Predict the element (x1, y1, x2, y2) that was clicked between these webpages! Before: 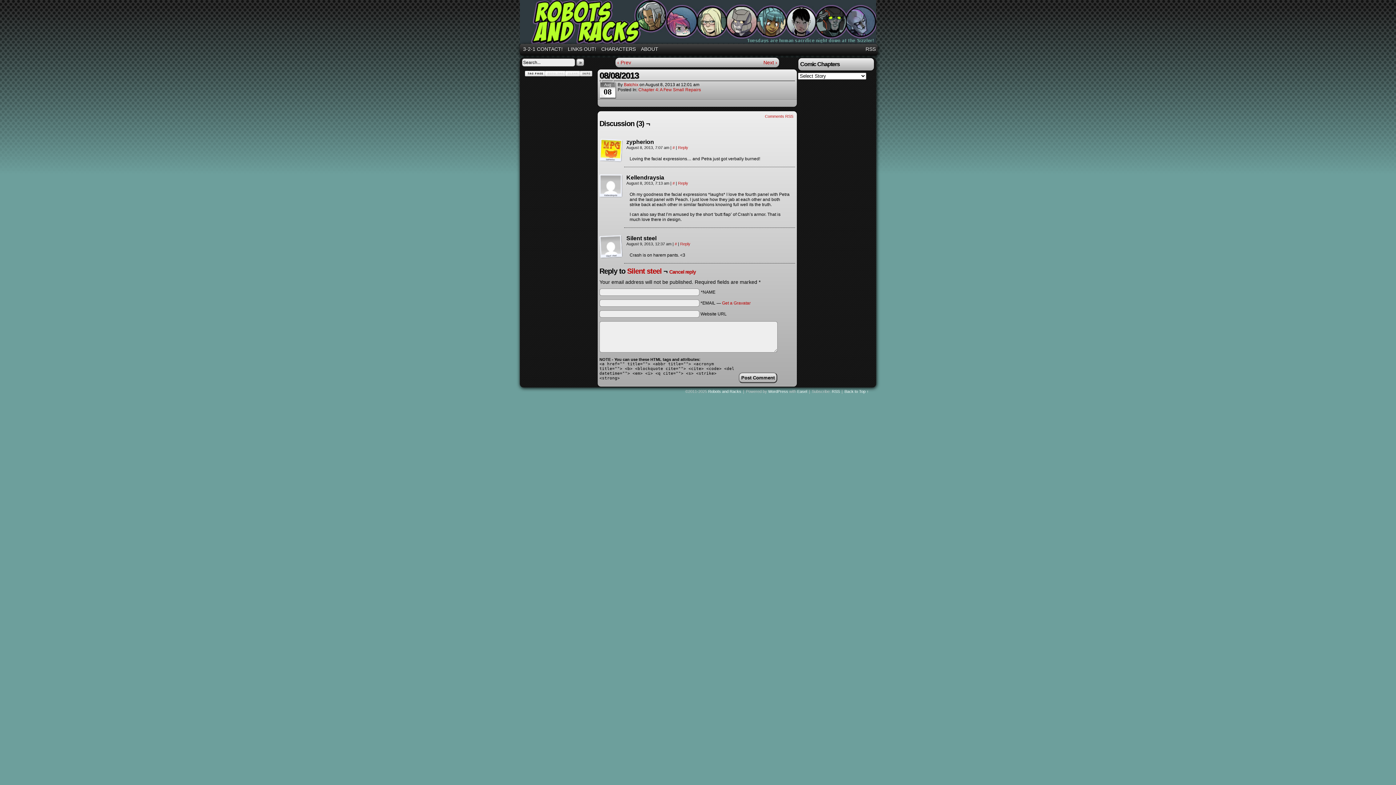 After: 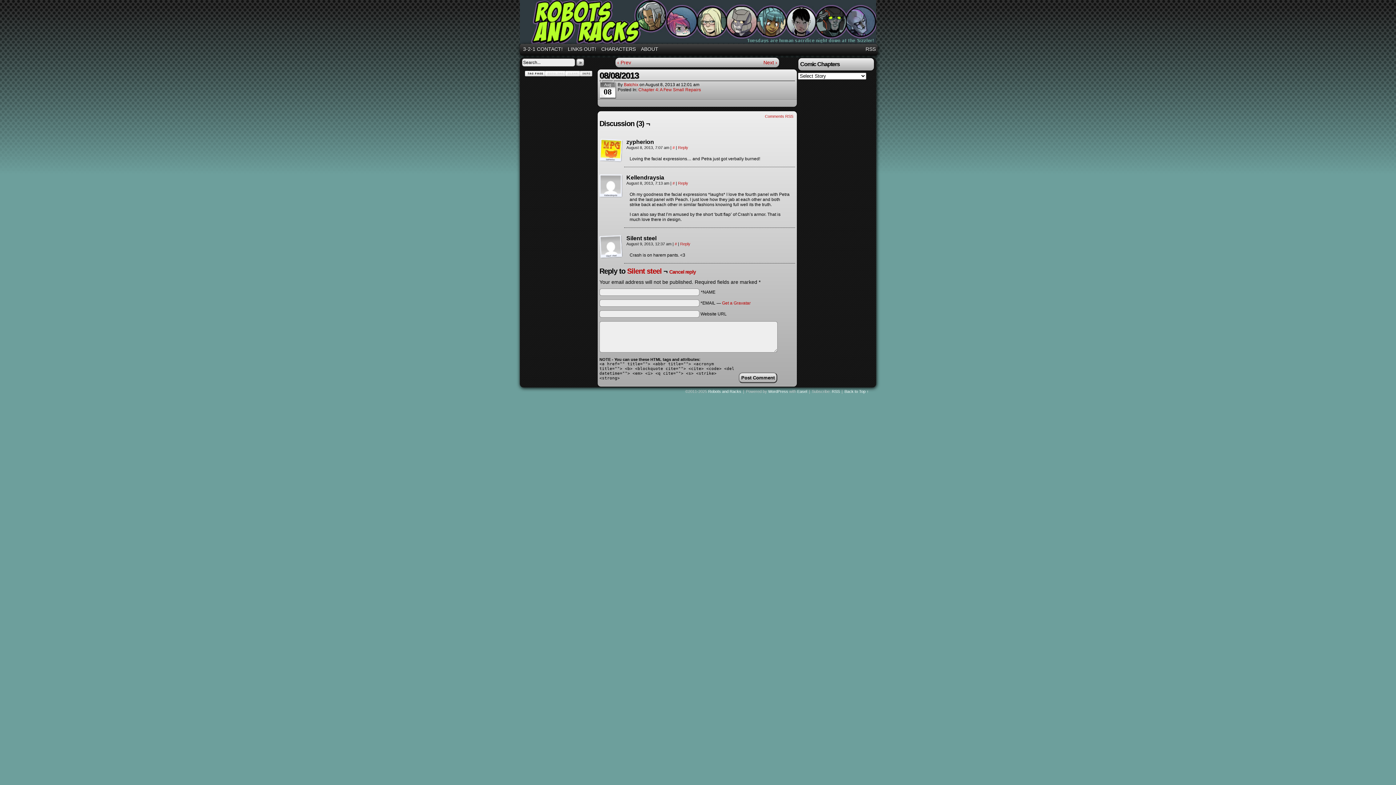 Action: bbox: (672, 145, 674, 149) label: #